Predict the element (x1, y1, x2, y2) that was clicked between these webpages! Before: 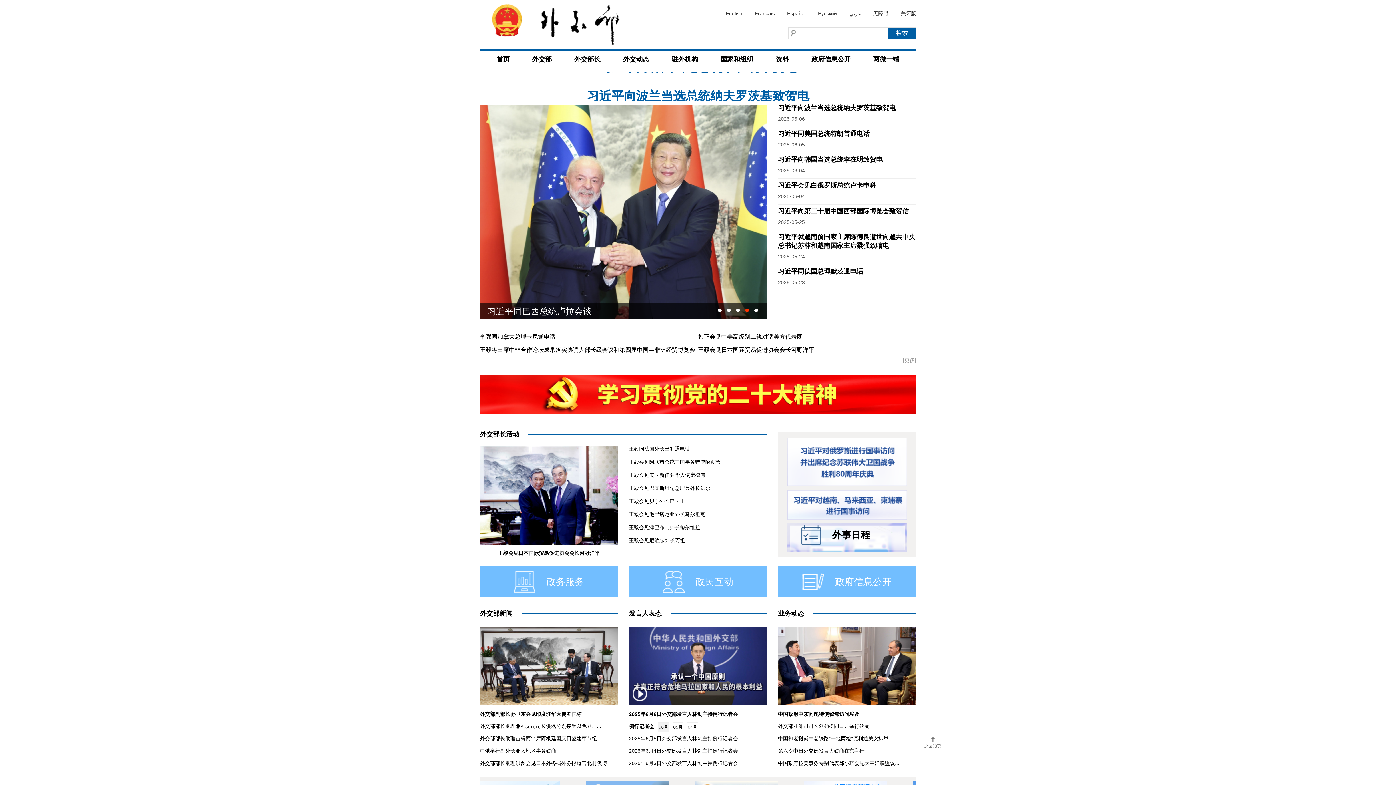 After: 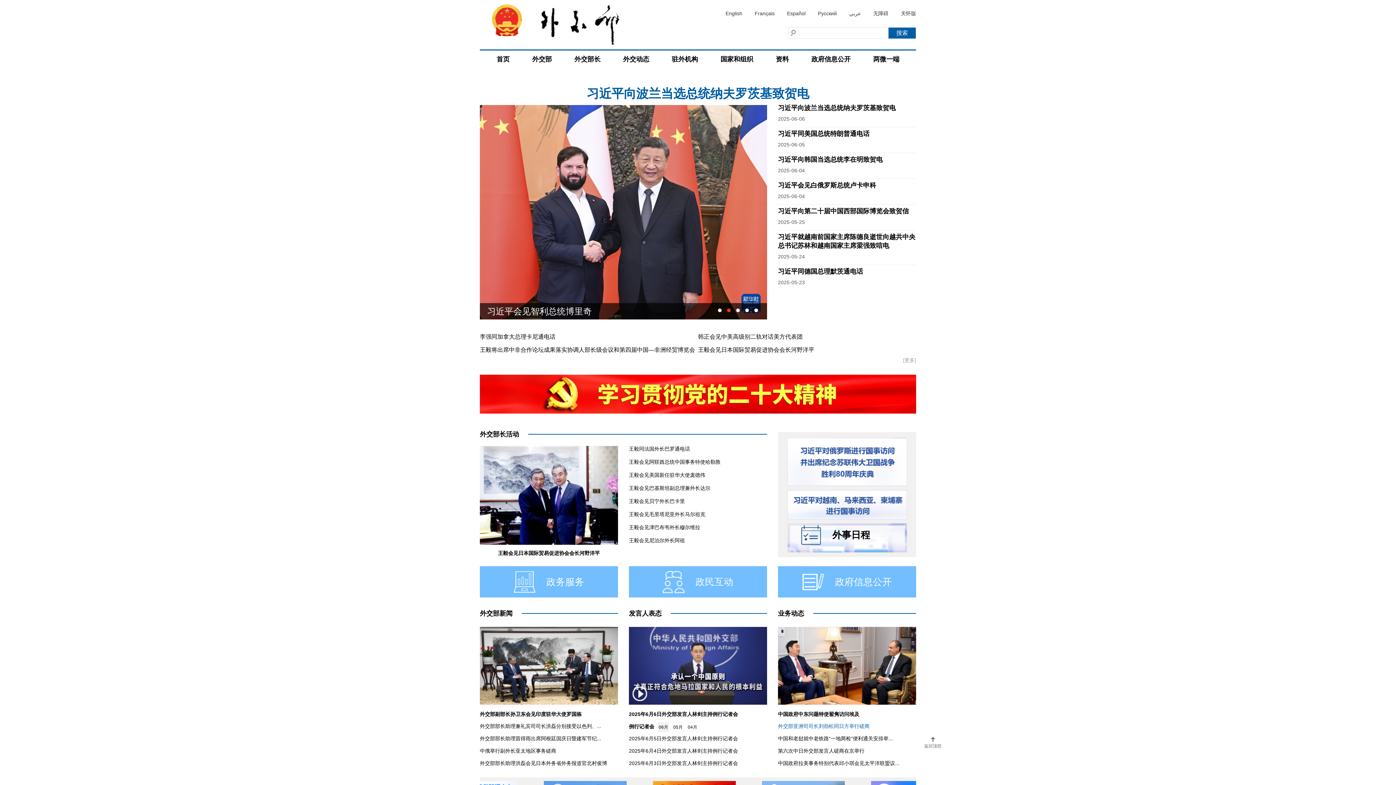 Action: bbox: (778, 723, 869, 729) label: 外交部亚洲司司长刘劲松同日方举行磋商